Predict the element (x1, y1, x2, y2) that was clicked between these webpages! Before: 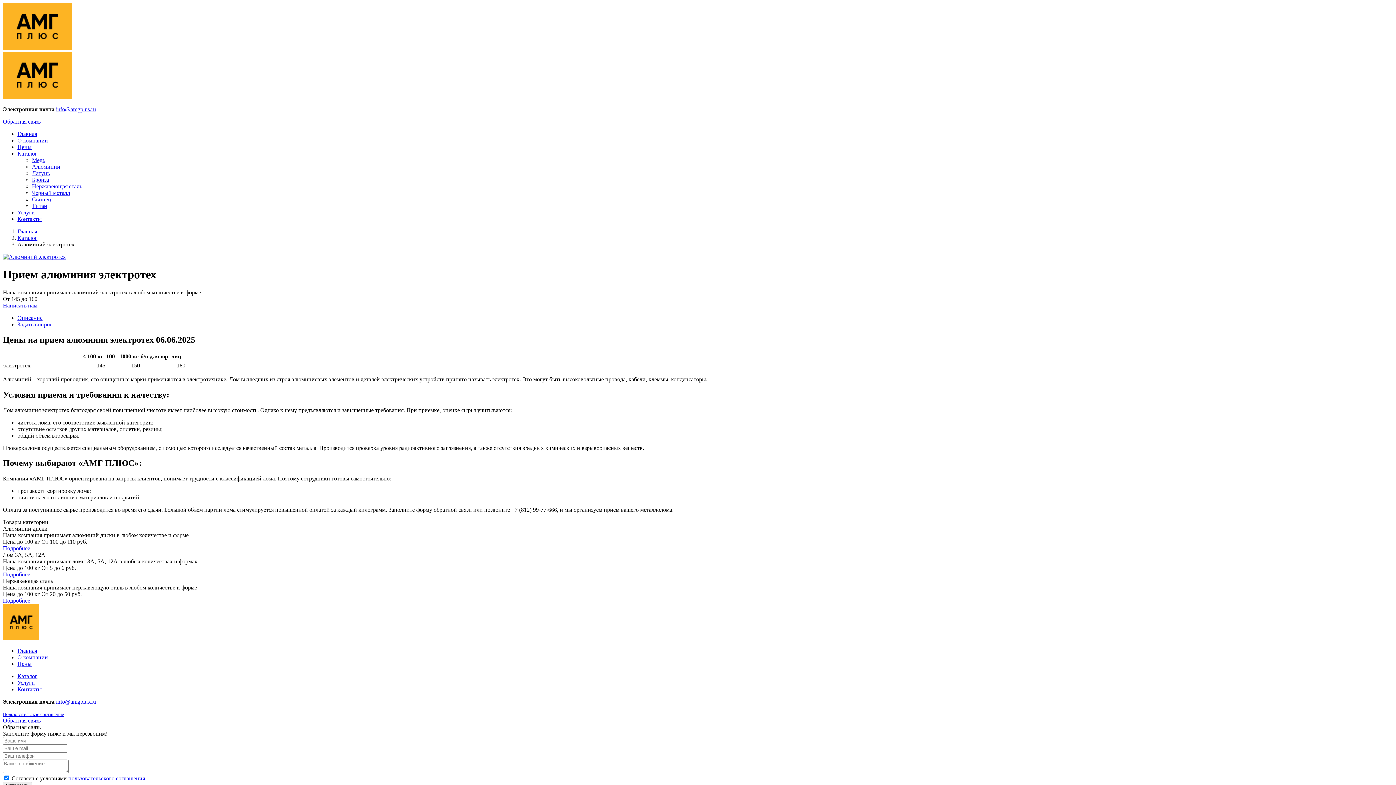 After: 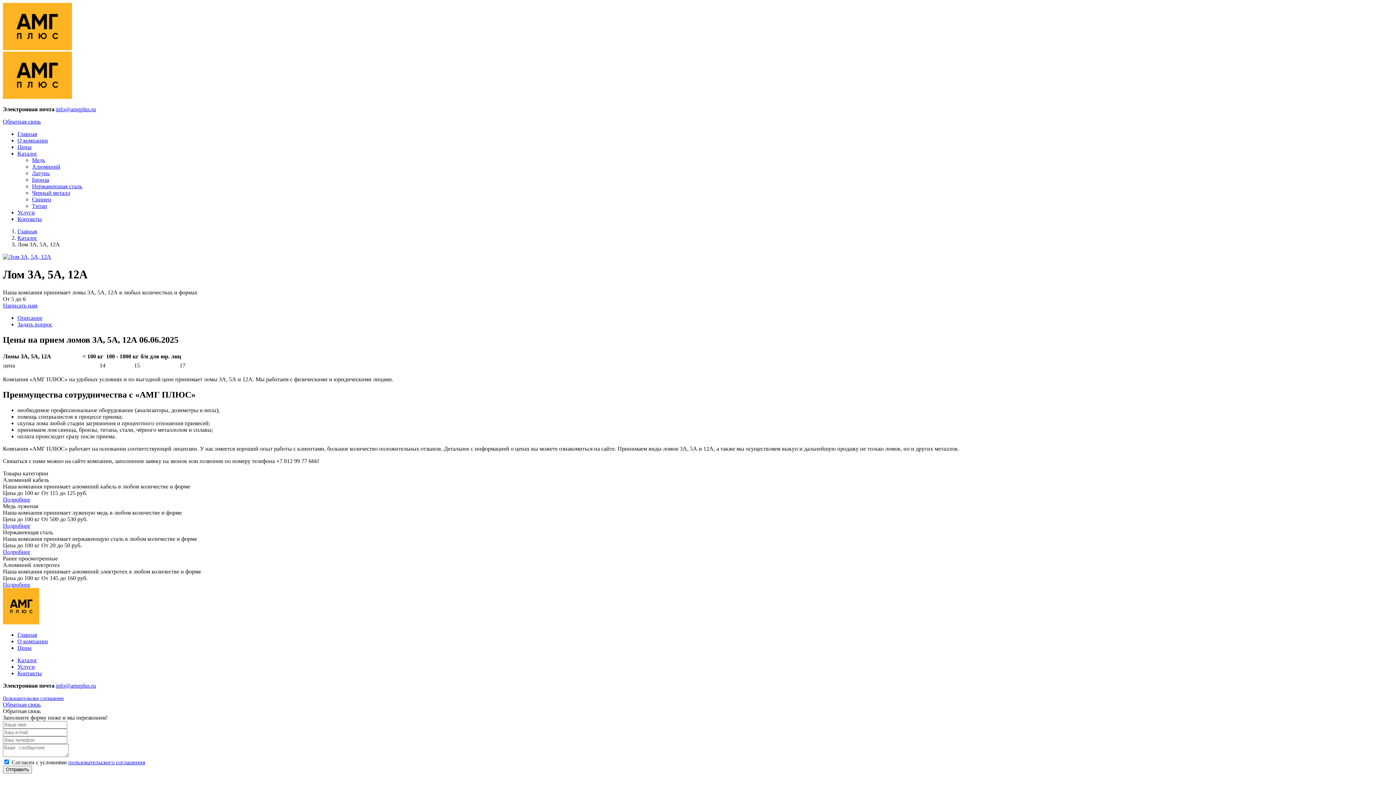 Action: label: Подробнее bbox: (2, 571, 30, 577)